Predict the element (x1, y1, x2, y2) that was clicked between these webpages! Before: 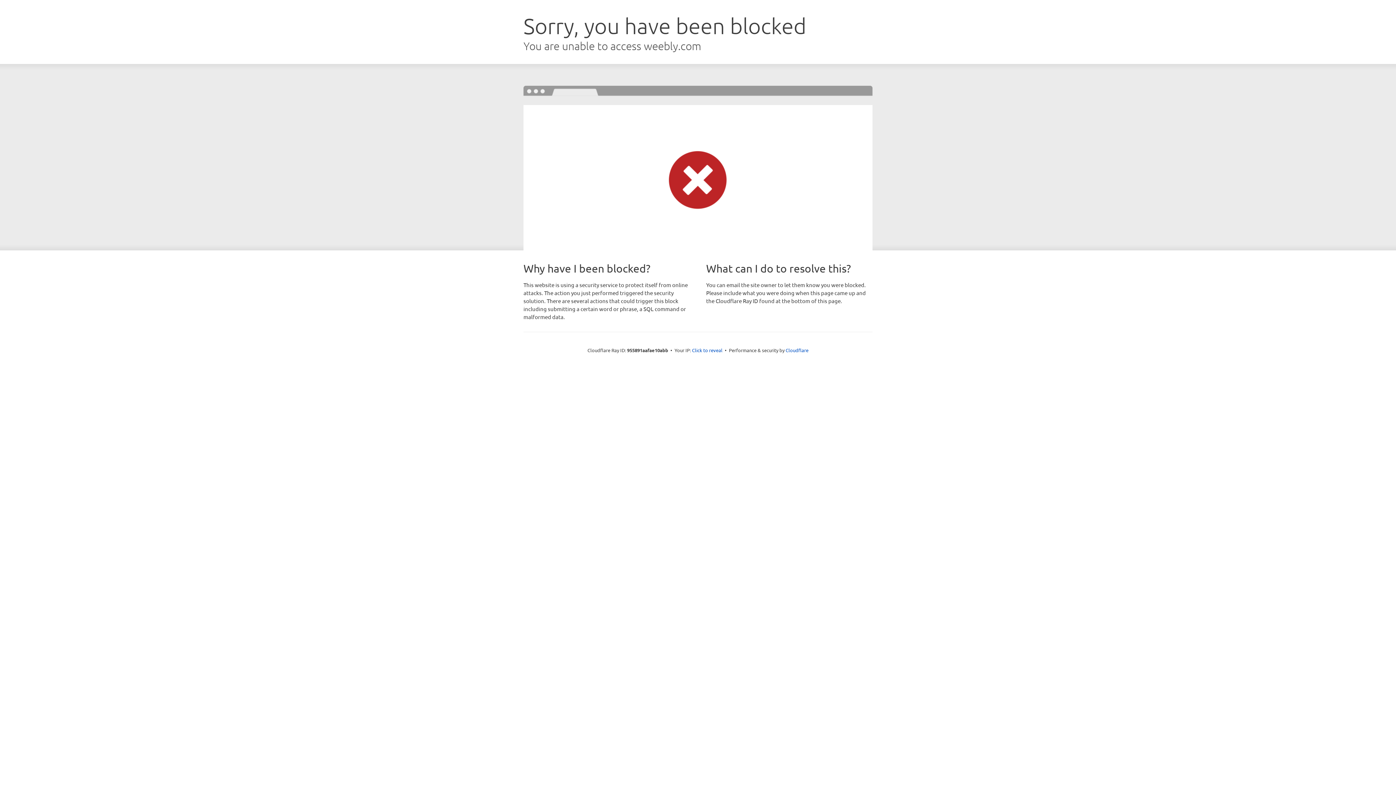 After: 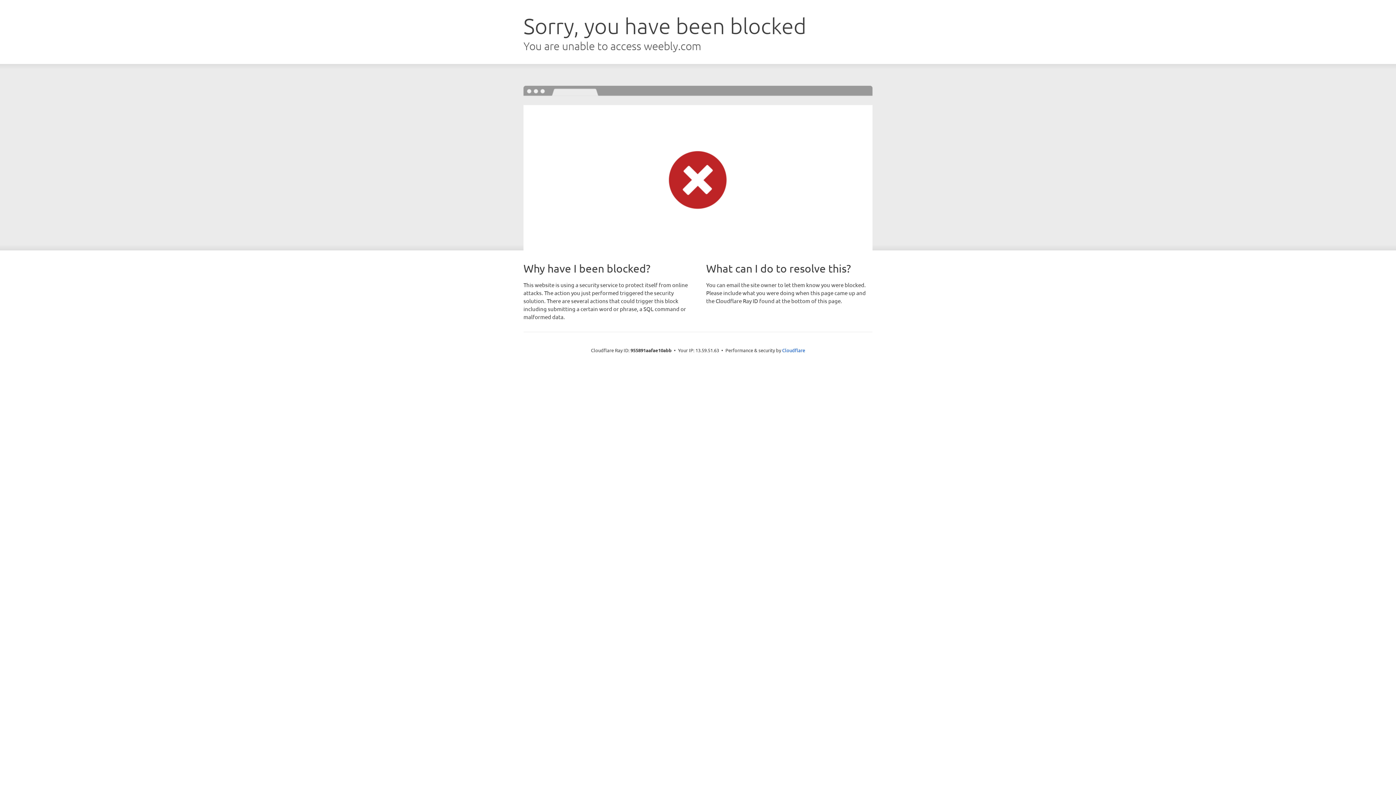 Action: label: Click to reveal bbox: (692, 346, 722, 353)